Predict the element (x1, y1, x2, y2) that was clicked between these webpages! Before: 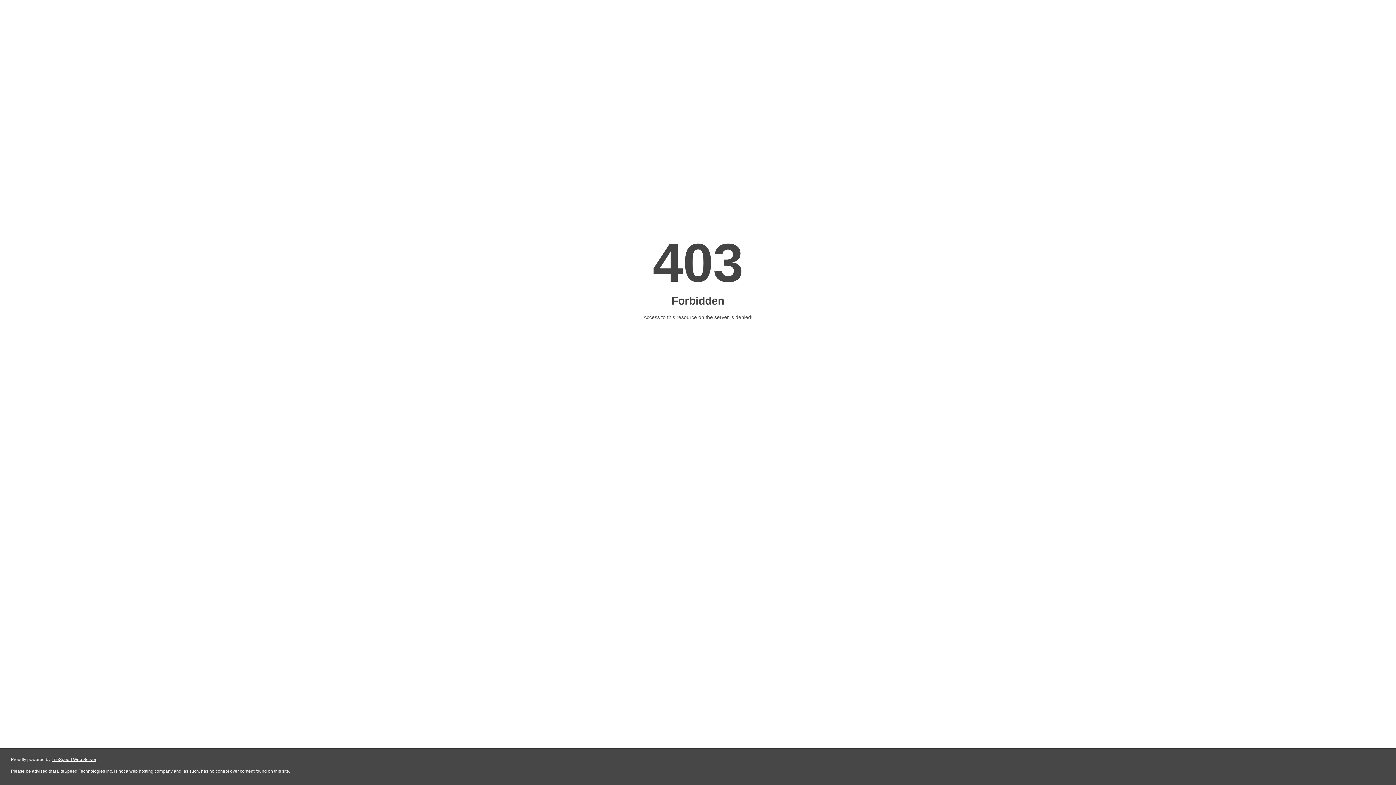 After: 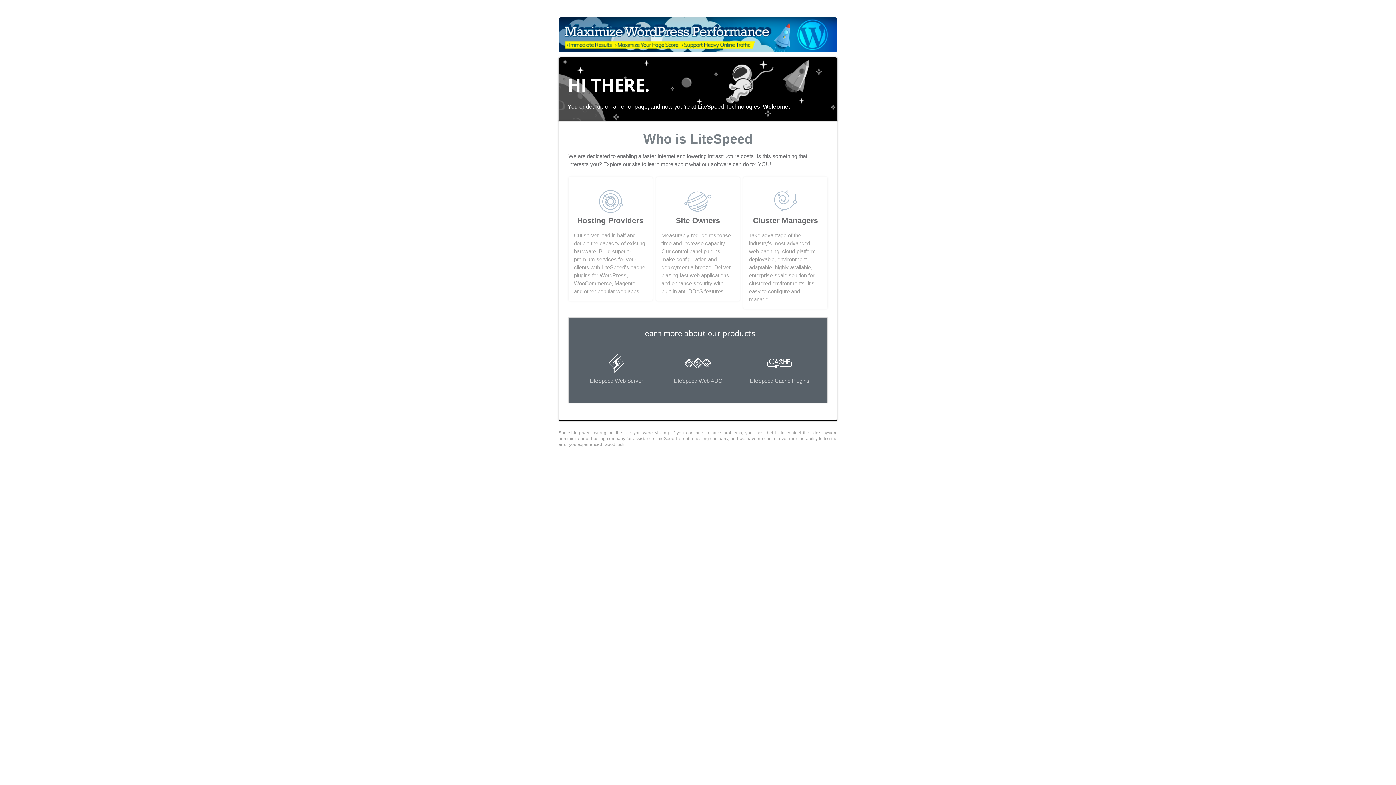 Action: bbox: (51, 757, 96, 762) label: LiteSpeed Web Server